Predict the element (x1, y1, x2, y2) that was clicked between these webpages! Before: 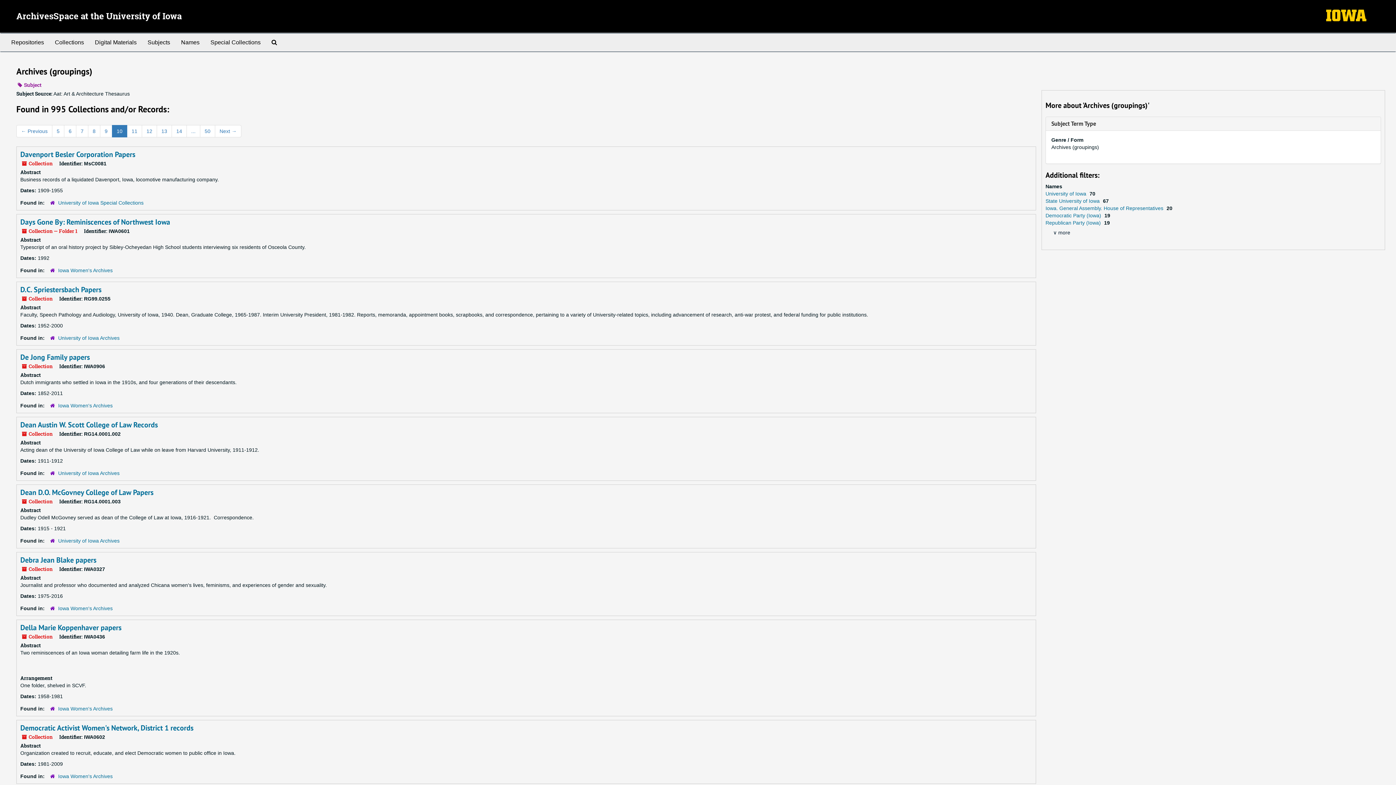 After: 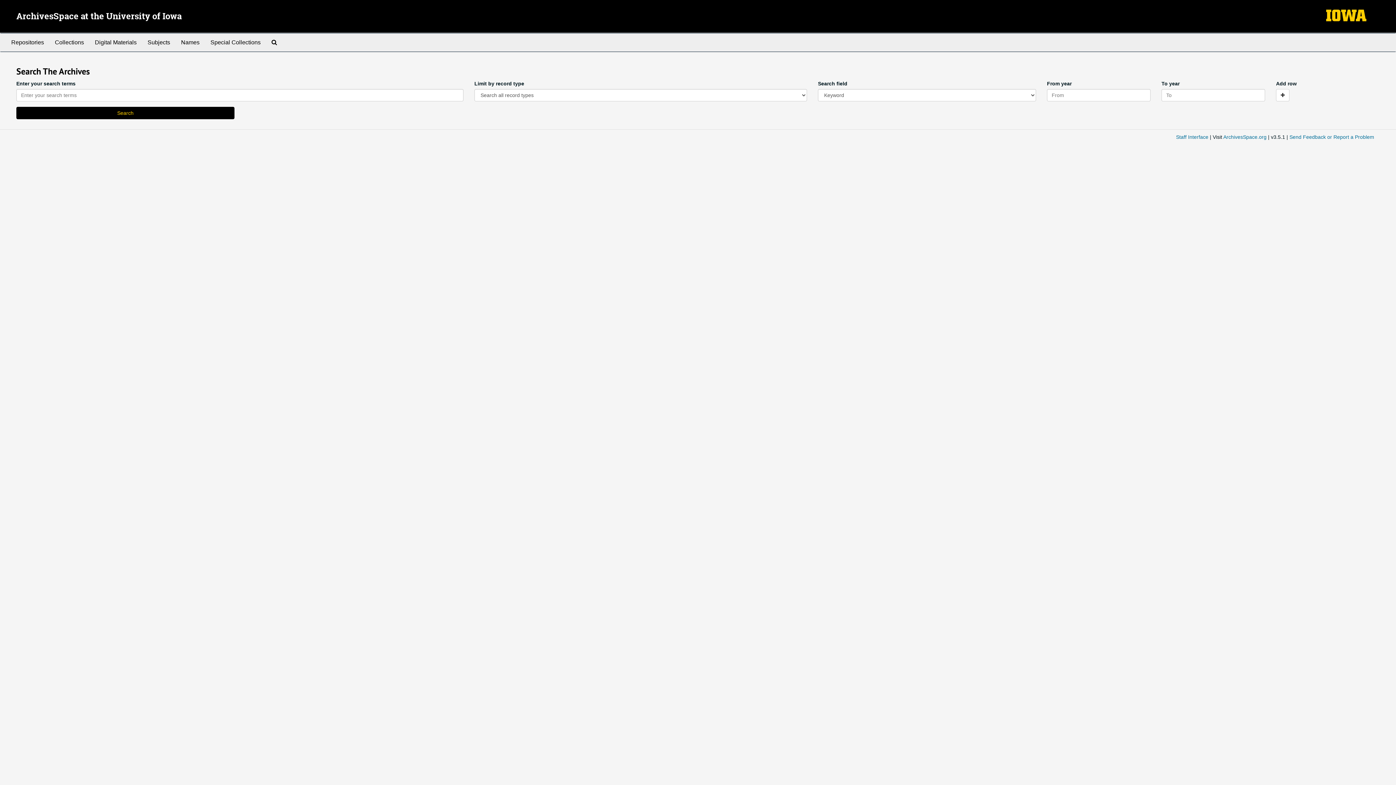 Action: bbox: (266, 33, 282, 51) label: Search The Archives